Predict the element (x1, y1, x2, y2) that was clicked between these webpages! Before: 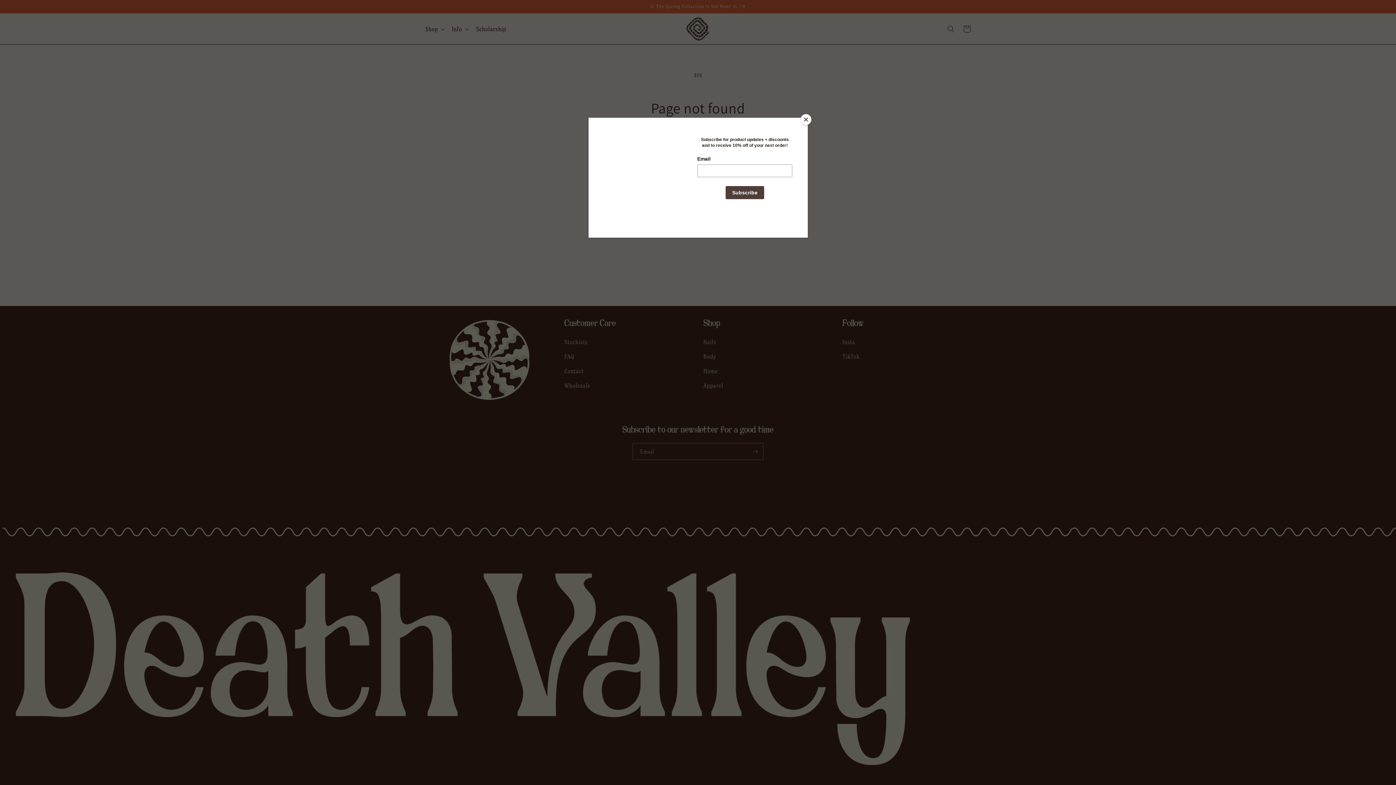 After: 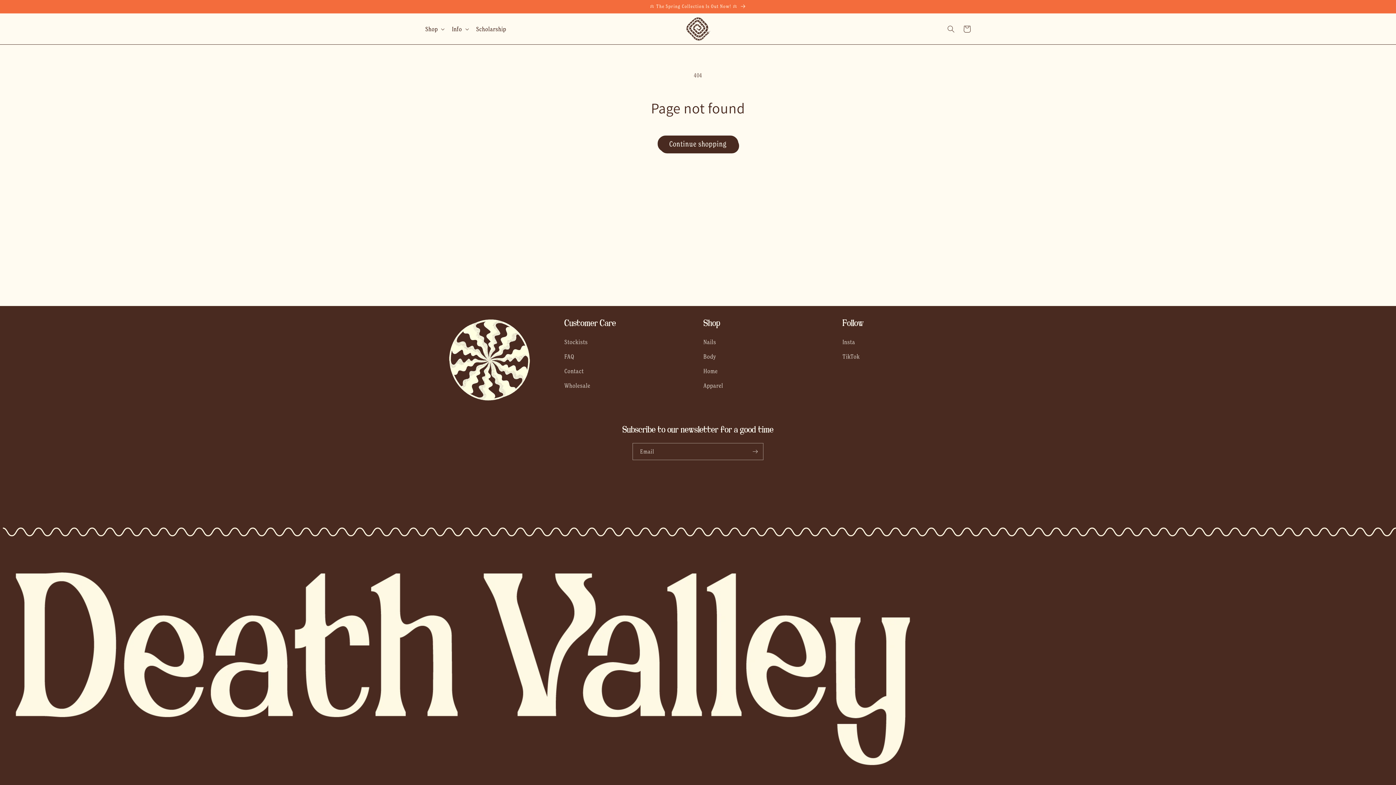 Action: bbox: (800, 114, 811, 125) label: Close